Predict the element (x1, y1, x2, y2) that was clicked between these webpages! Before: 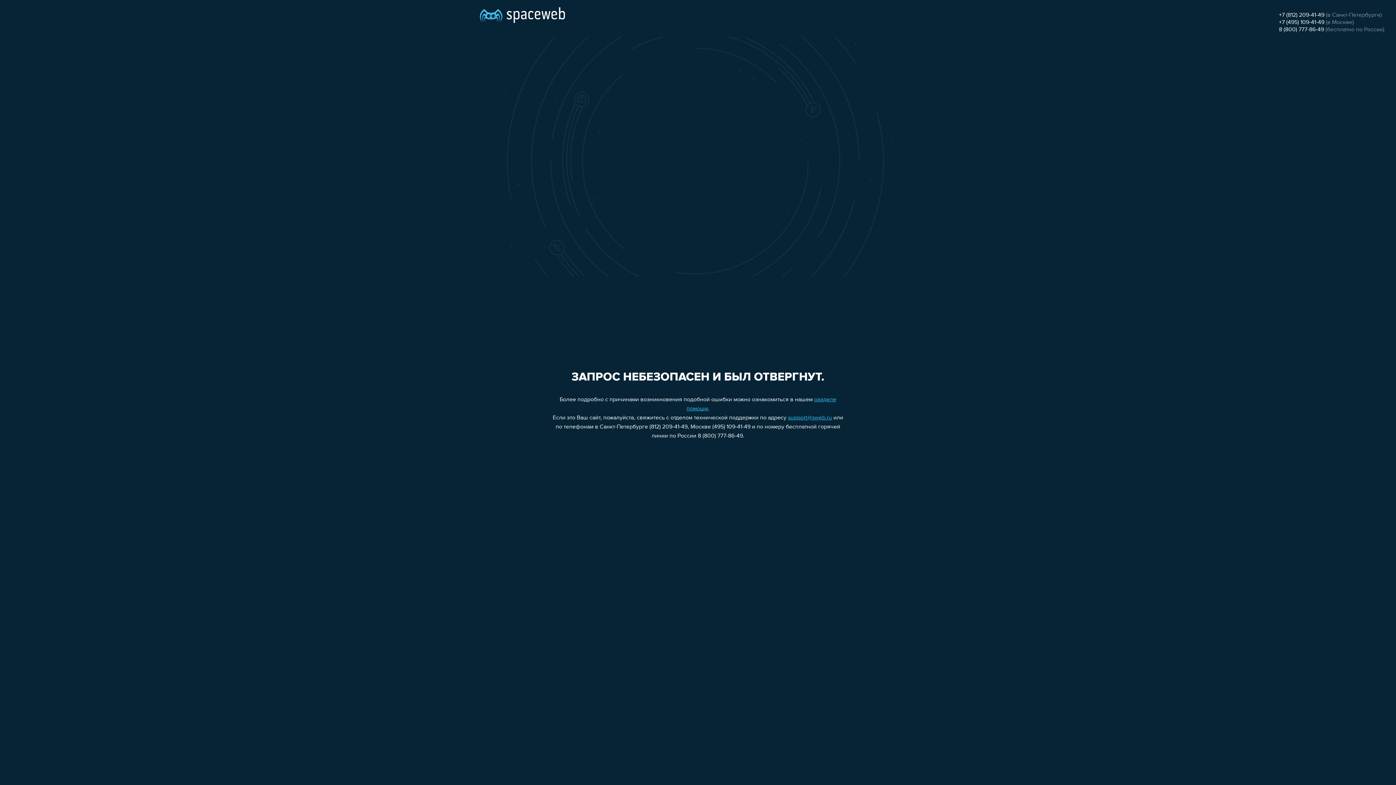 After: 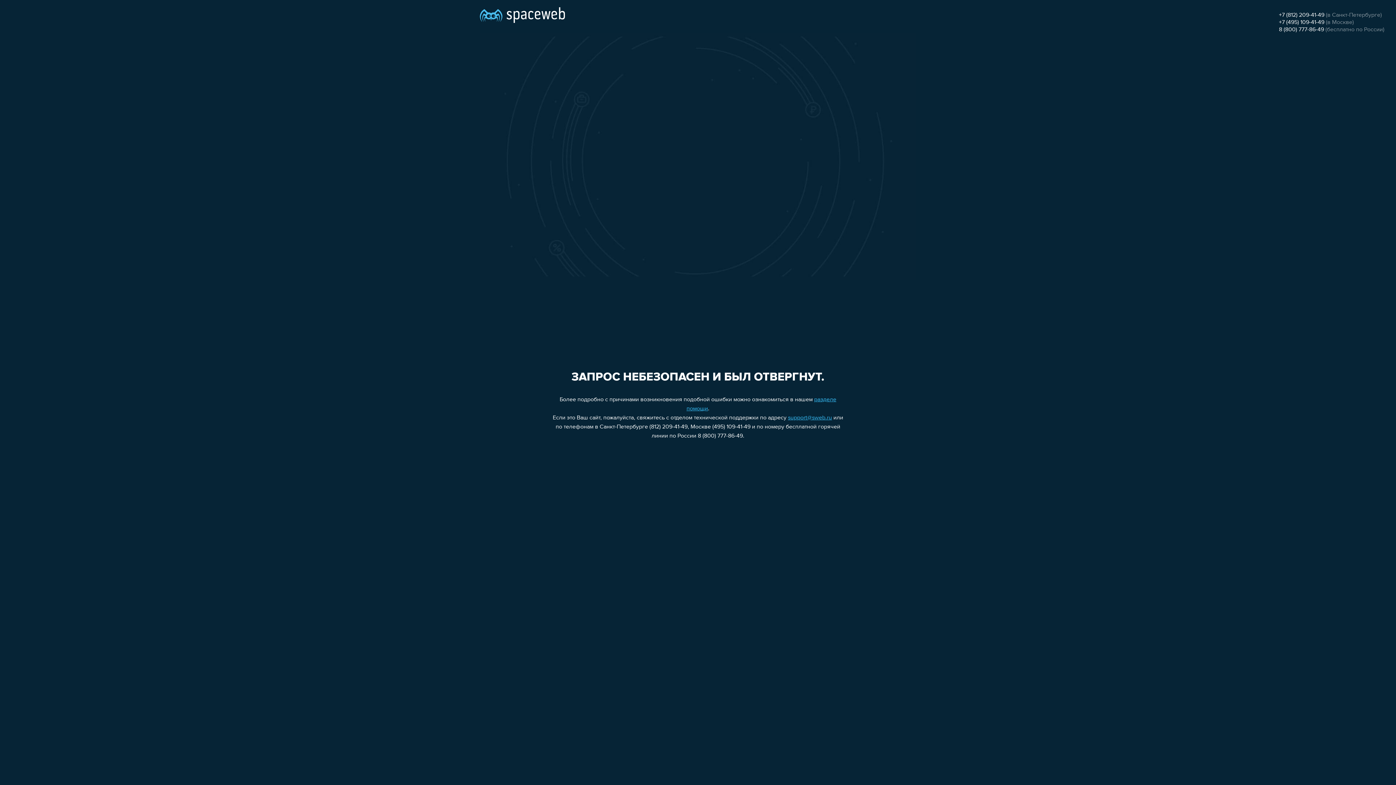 Action: bbox: (1279, 12, 1324, 18) label: +7 (812) 209-41-49